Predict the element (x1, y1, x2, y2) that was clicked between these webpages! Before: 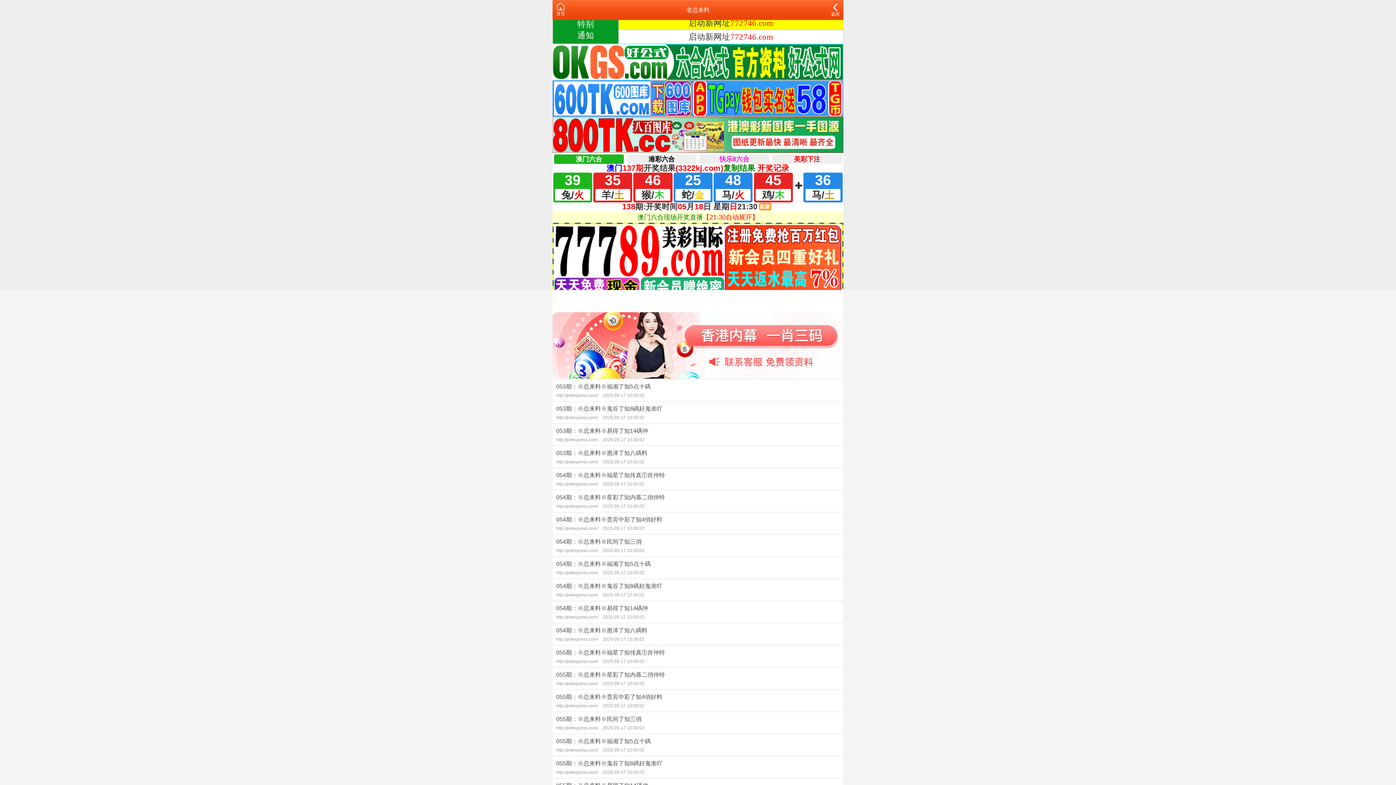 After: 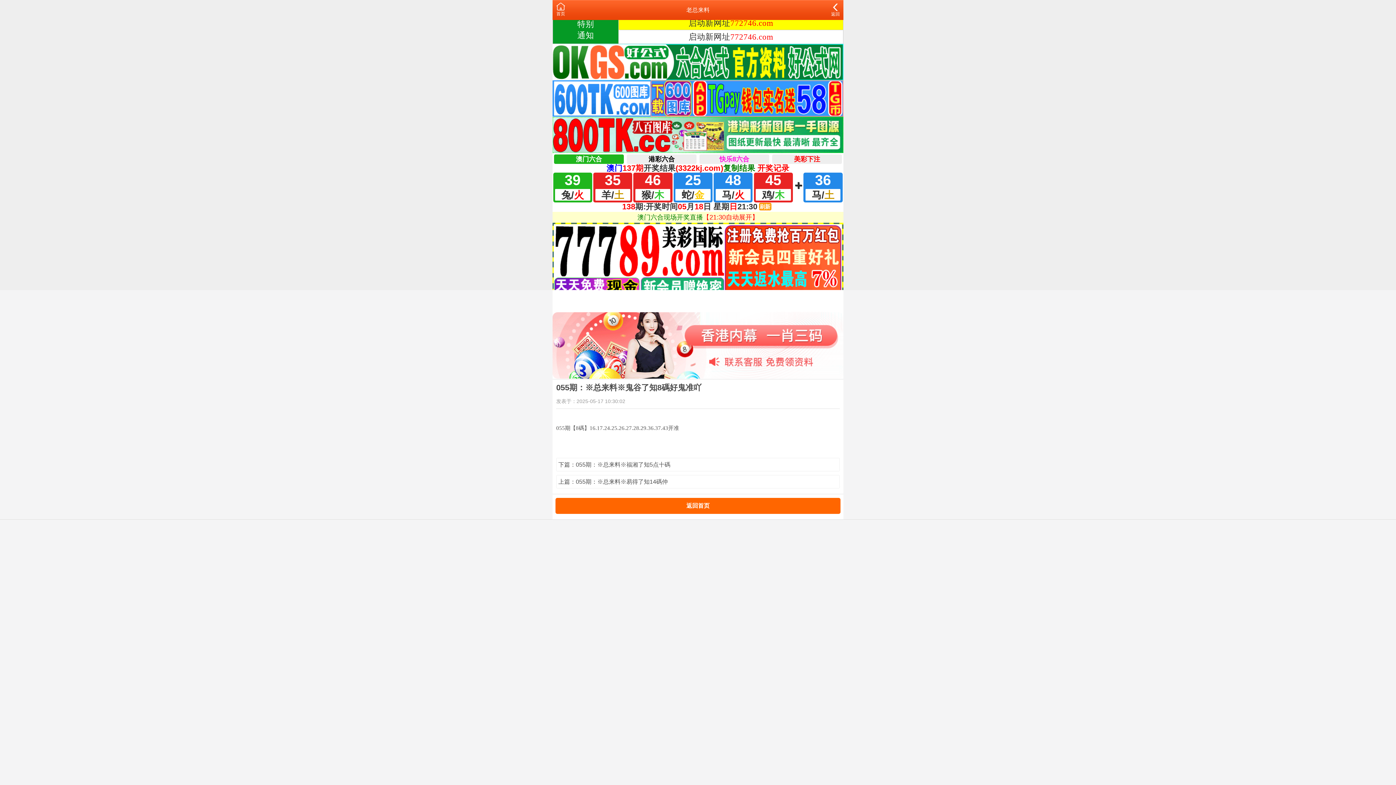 Action: label: 055期：※总来料※鬼谷了知8碼好鬼准吖
http://prtexpress.com/ 2025-05-17 10:30:02 bbox: (552, 756, 843, 778)